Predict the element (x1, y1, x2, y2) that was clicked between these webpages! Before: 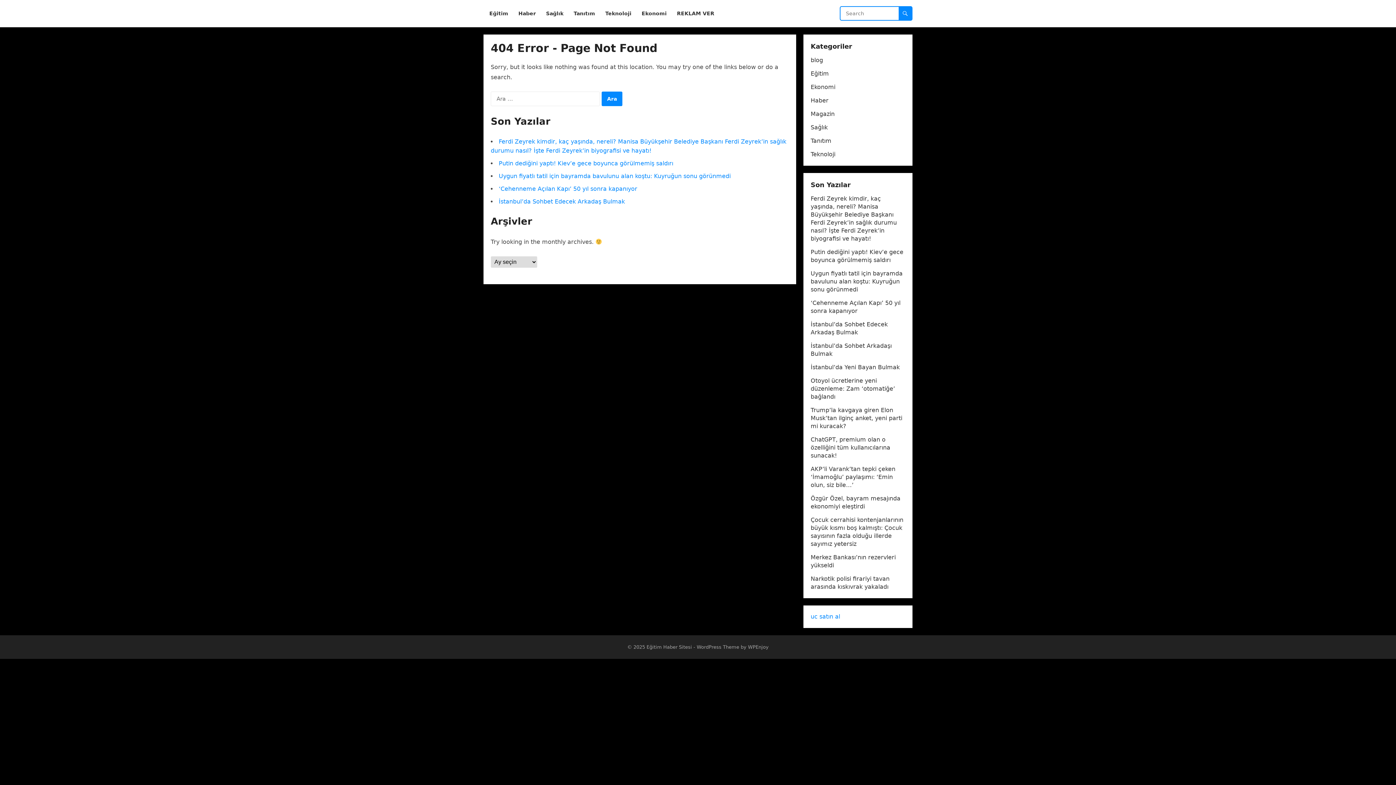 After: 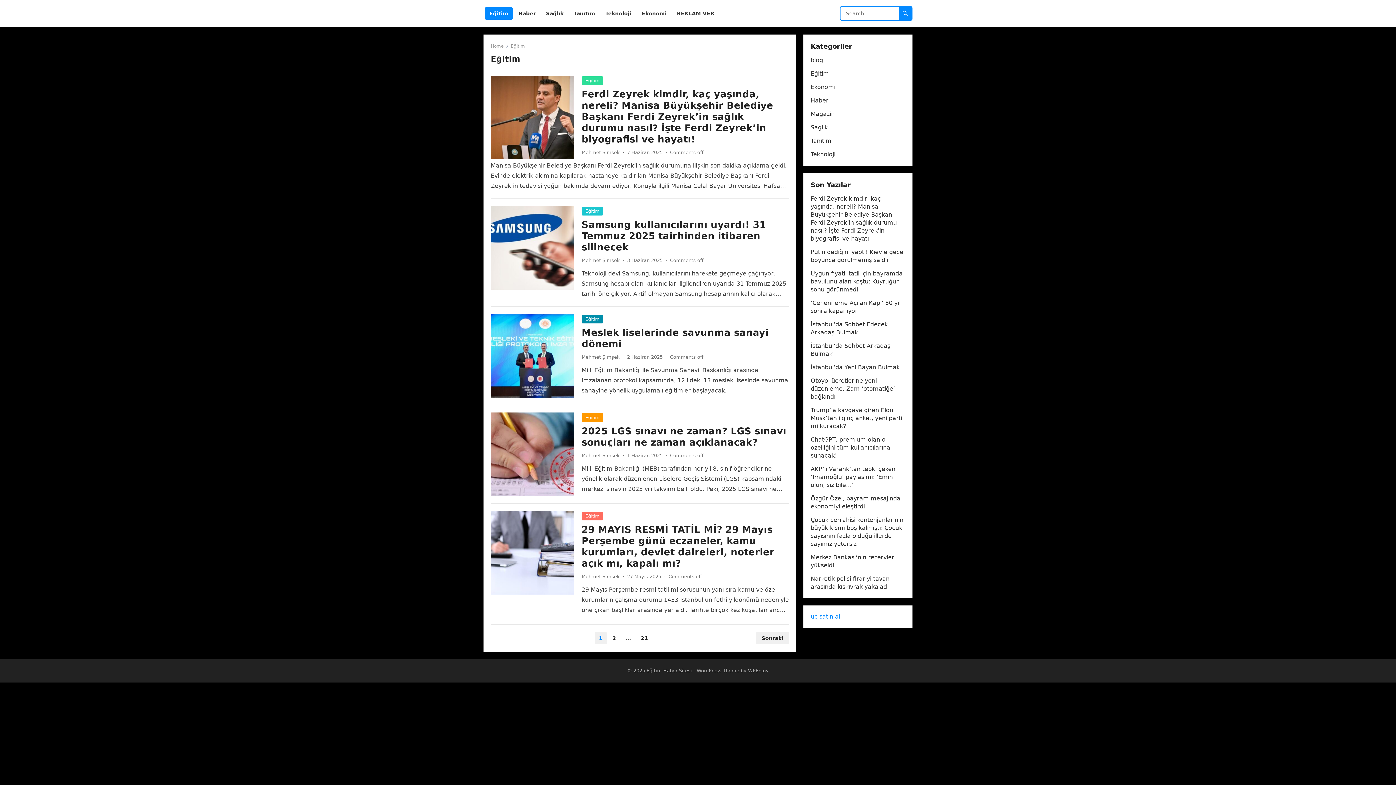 Action: bbox: (810, 70, 829, 77) label: Eğitim